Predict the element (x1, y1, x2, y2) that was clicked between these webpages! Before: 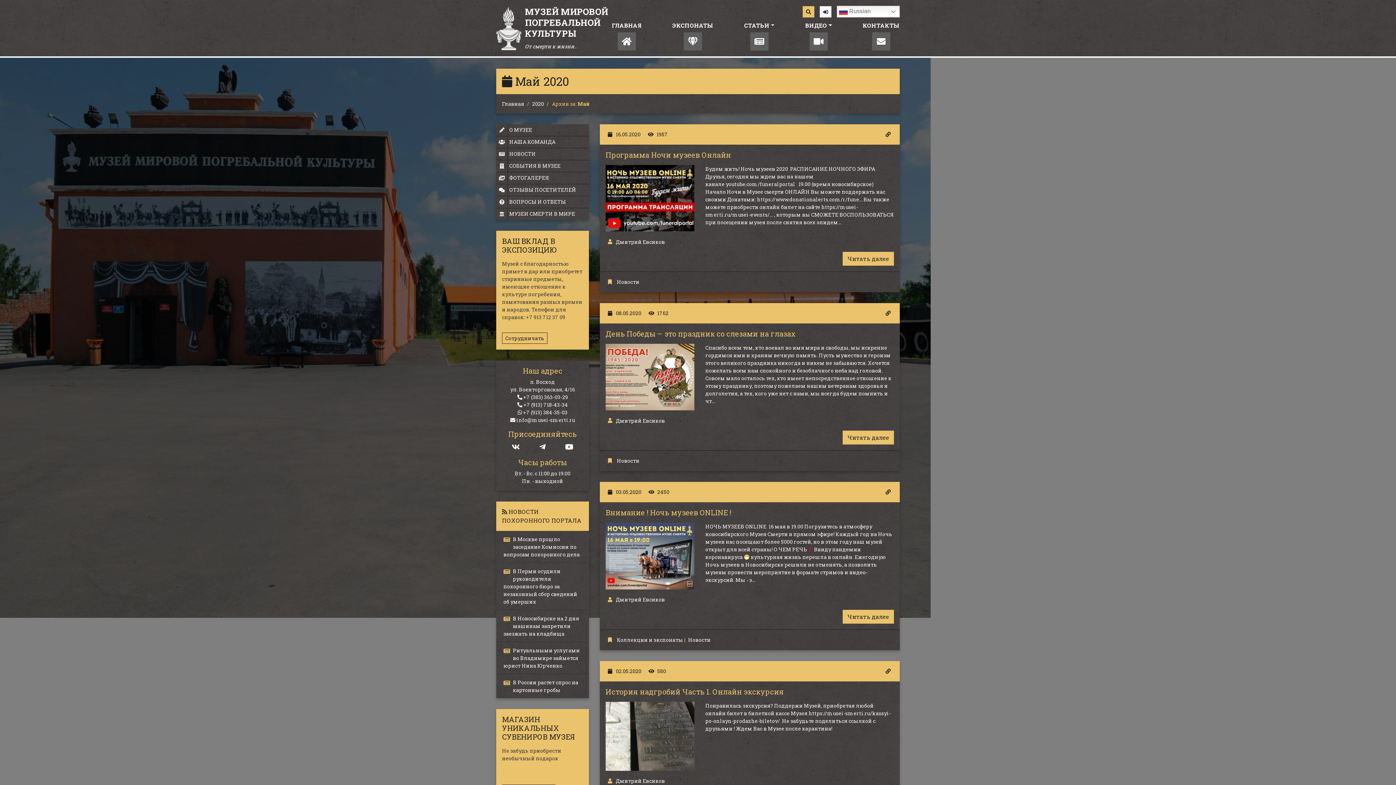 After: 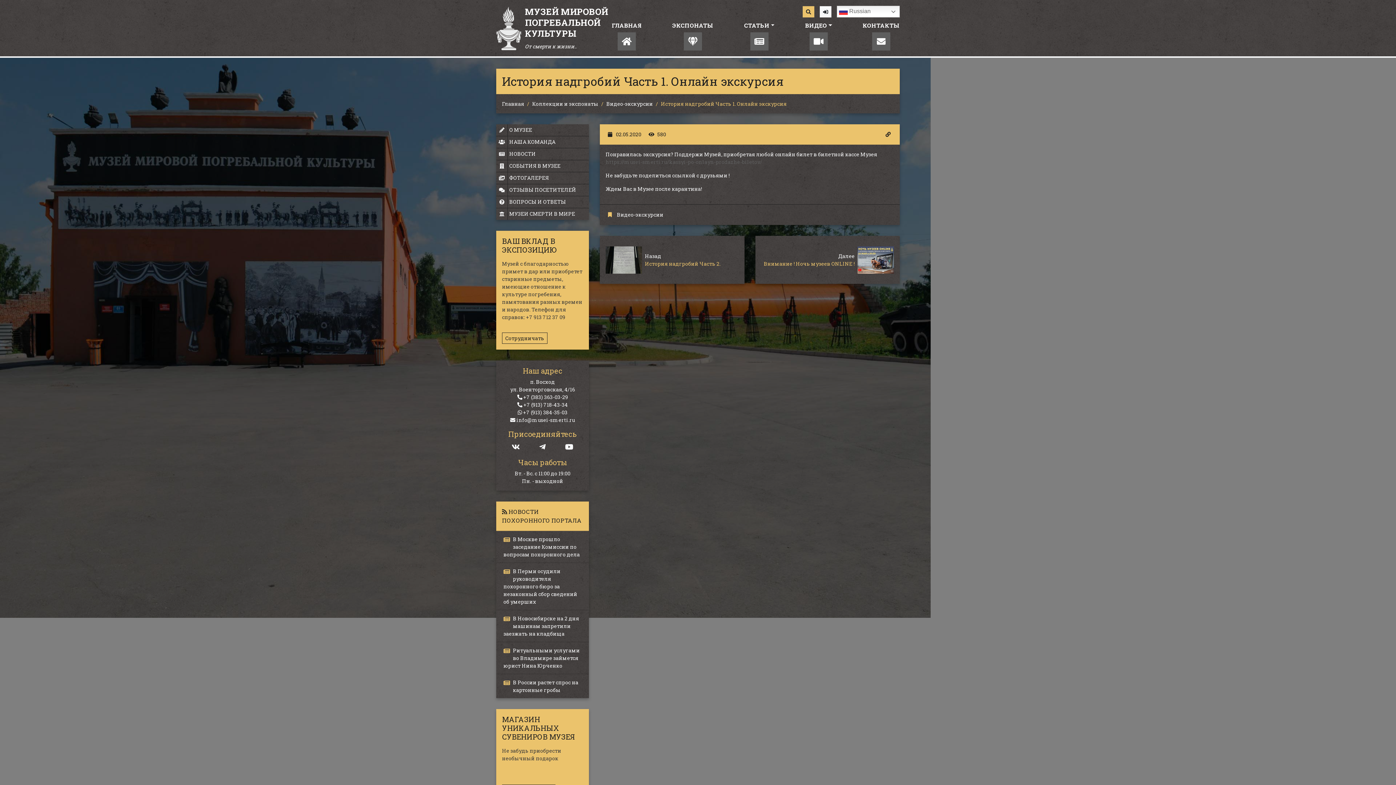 Action: label: История надгробий Часть 1. Онлайн экскурсия bbox: (605, 687, 784, 696)